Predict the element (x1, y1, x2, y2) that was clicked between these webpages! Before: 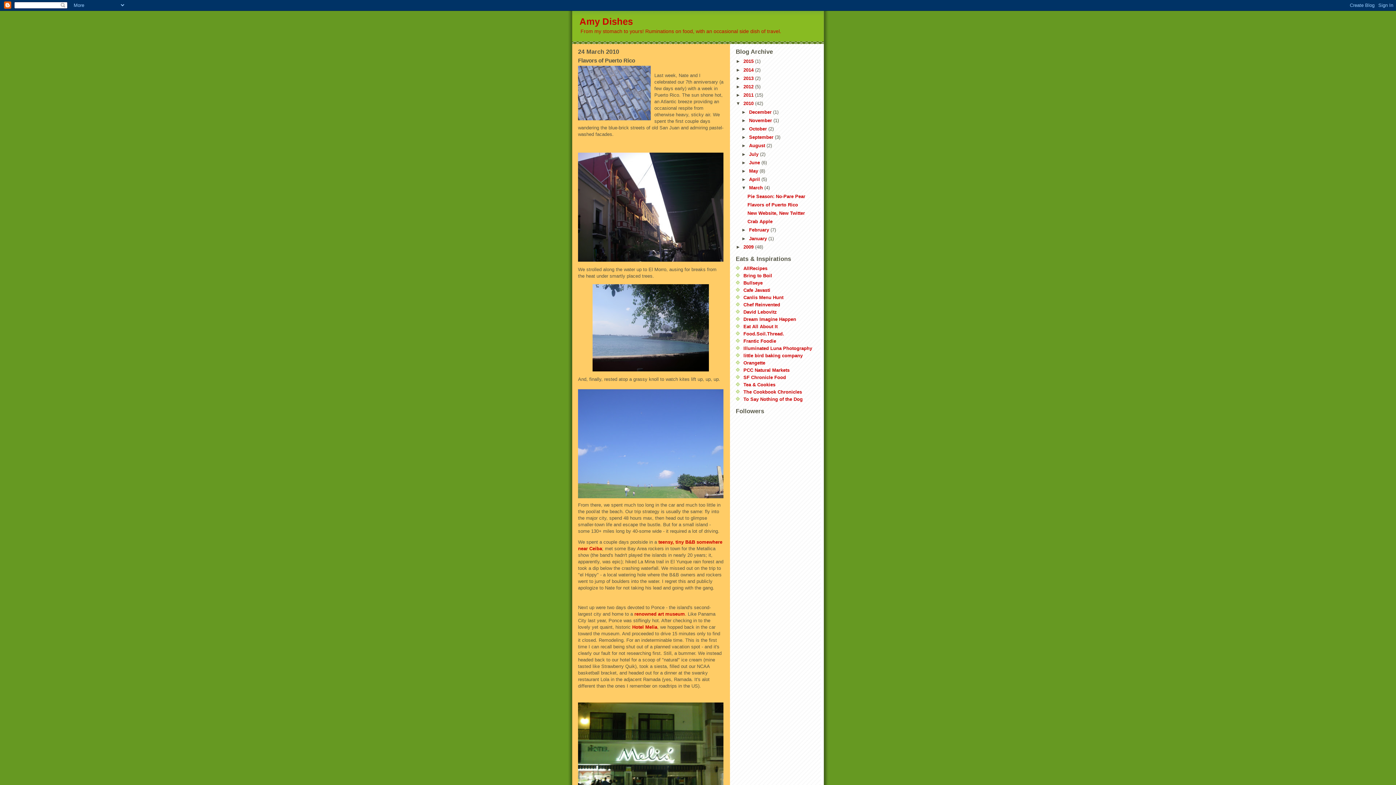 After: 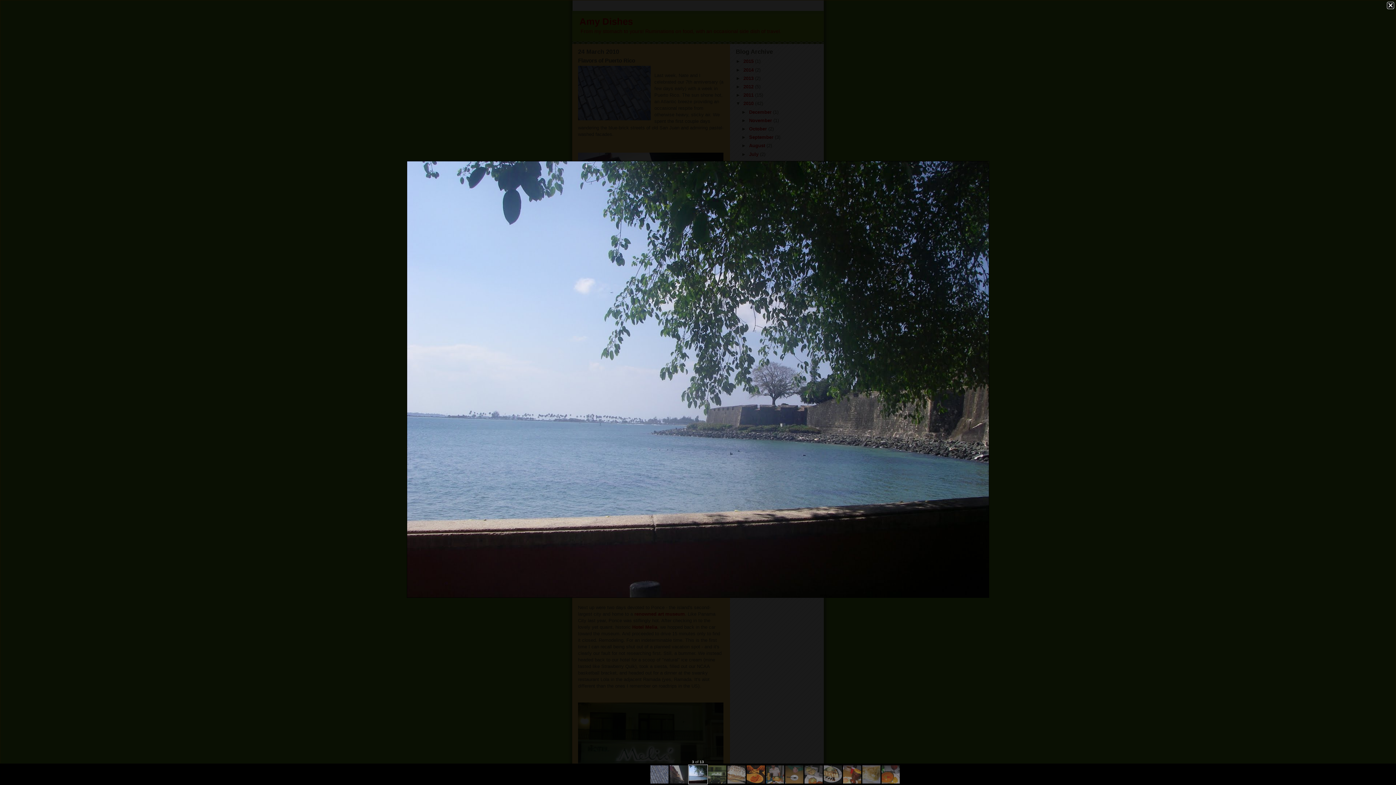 Action: bbox: (578, 284, 723, 371)